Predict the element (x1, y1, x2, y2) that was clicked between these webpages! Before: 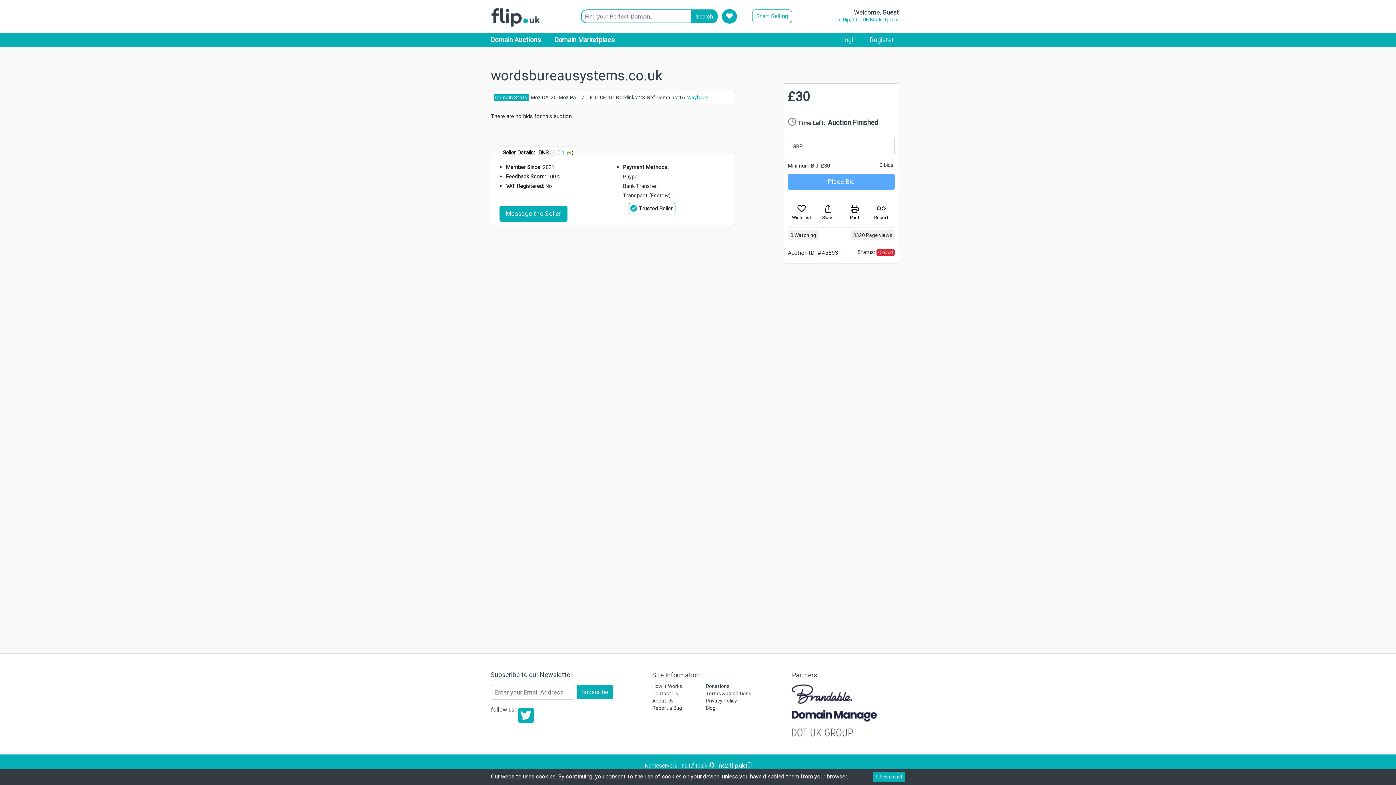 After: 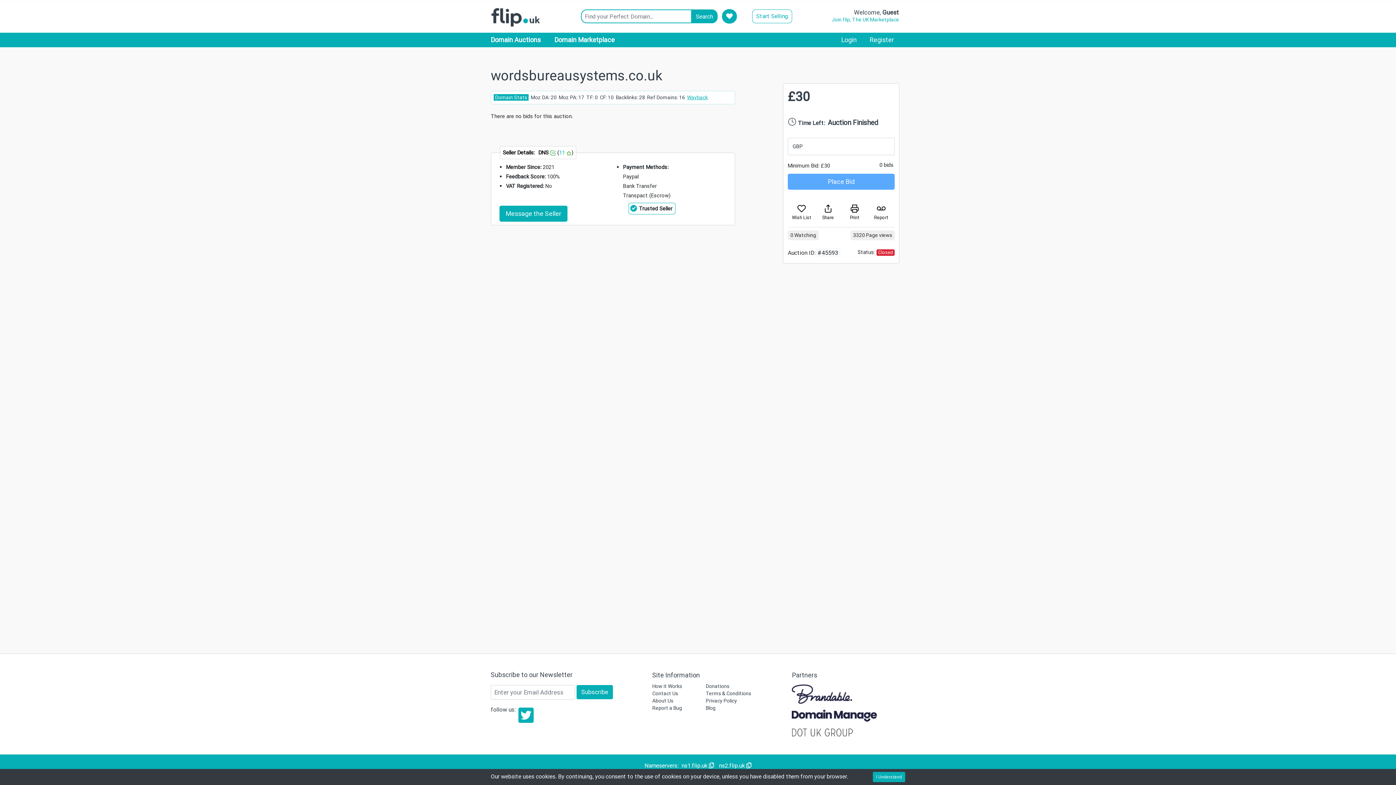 Action: bbox: (792, 689, 852, 697)